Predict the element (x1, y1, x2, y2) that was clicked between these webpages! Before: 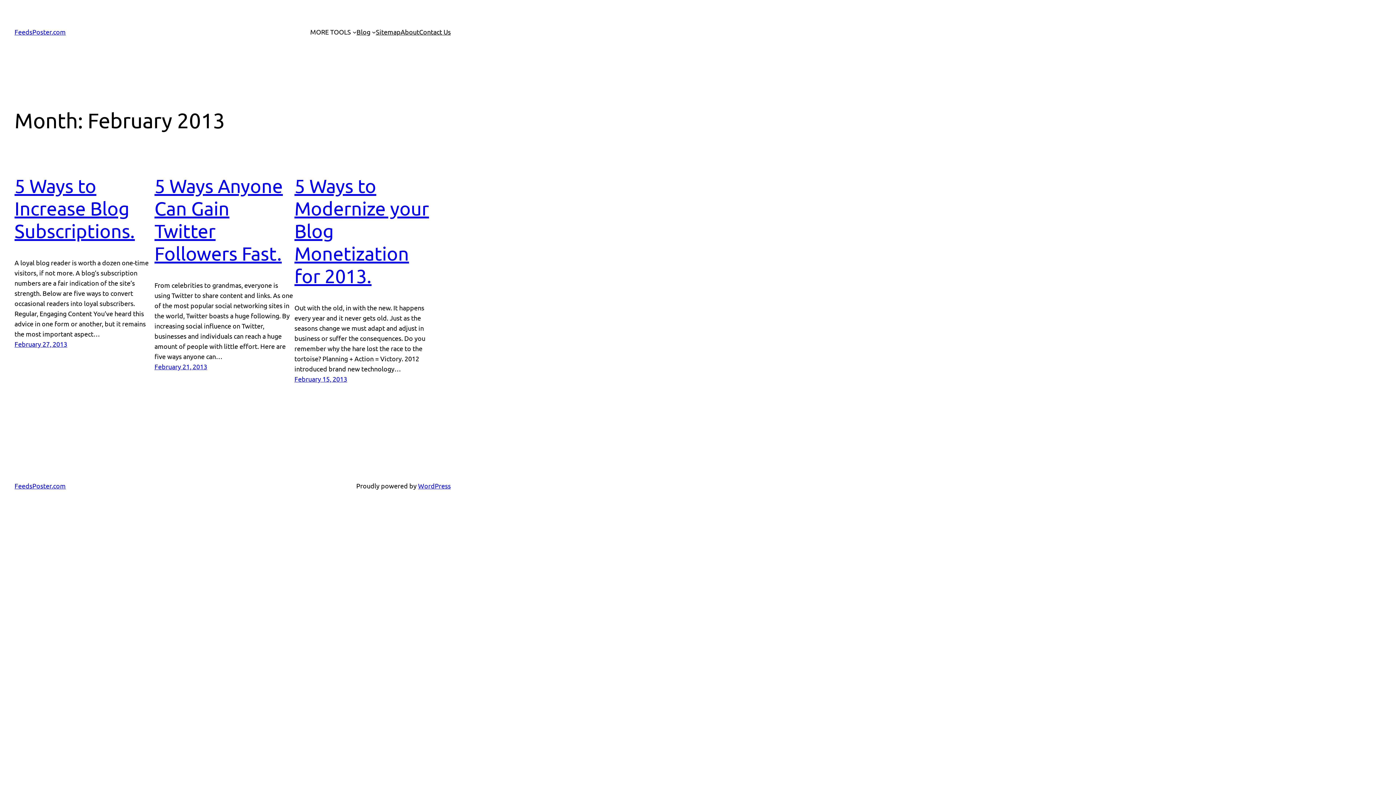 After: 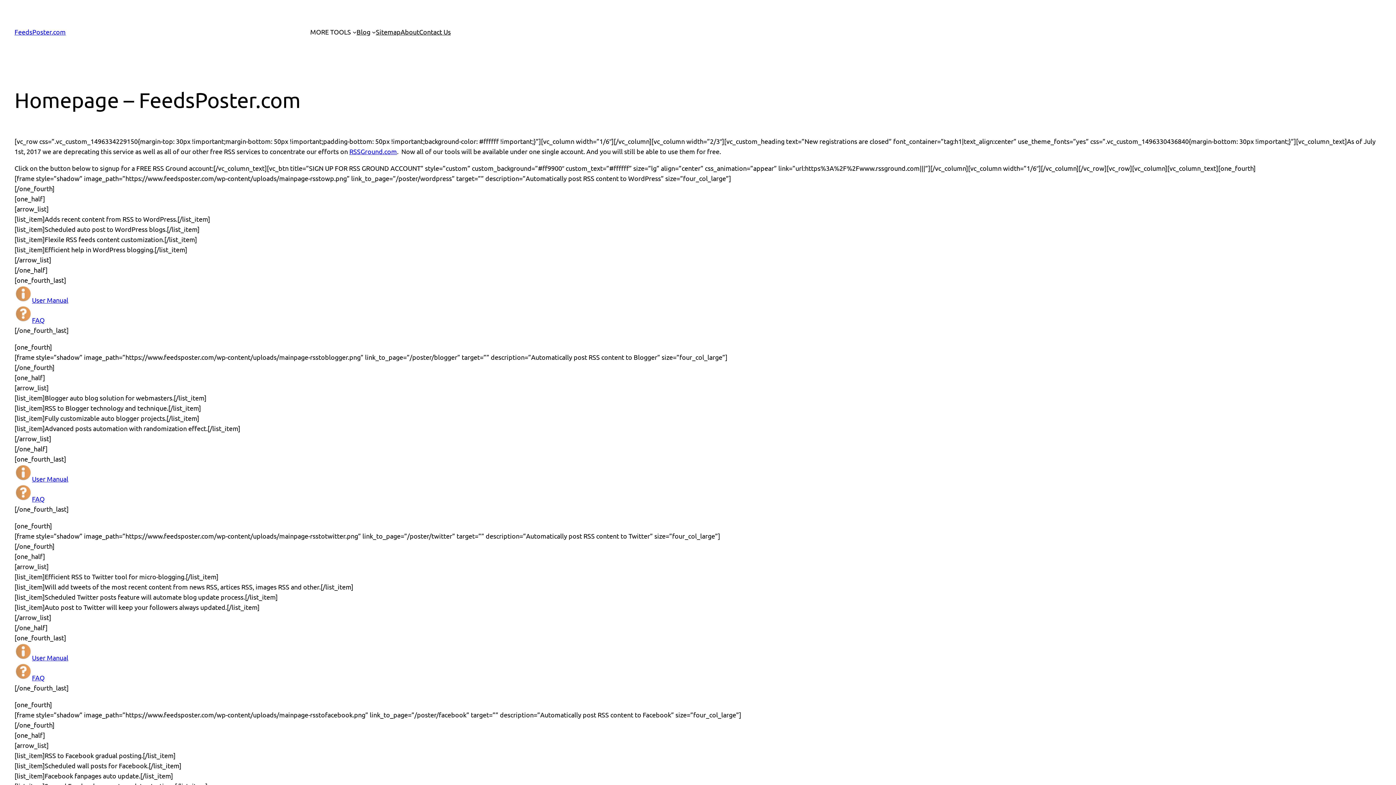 Action: label: FeedsPoster.com bbox: (14, 482, 65, 489)